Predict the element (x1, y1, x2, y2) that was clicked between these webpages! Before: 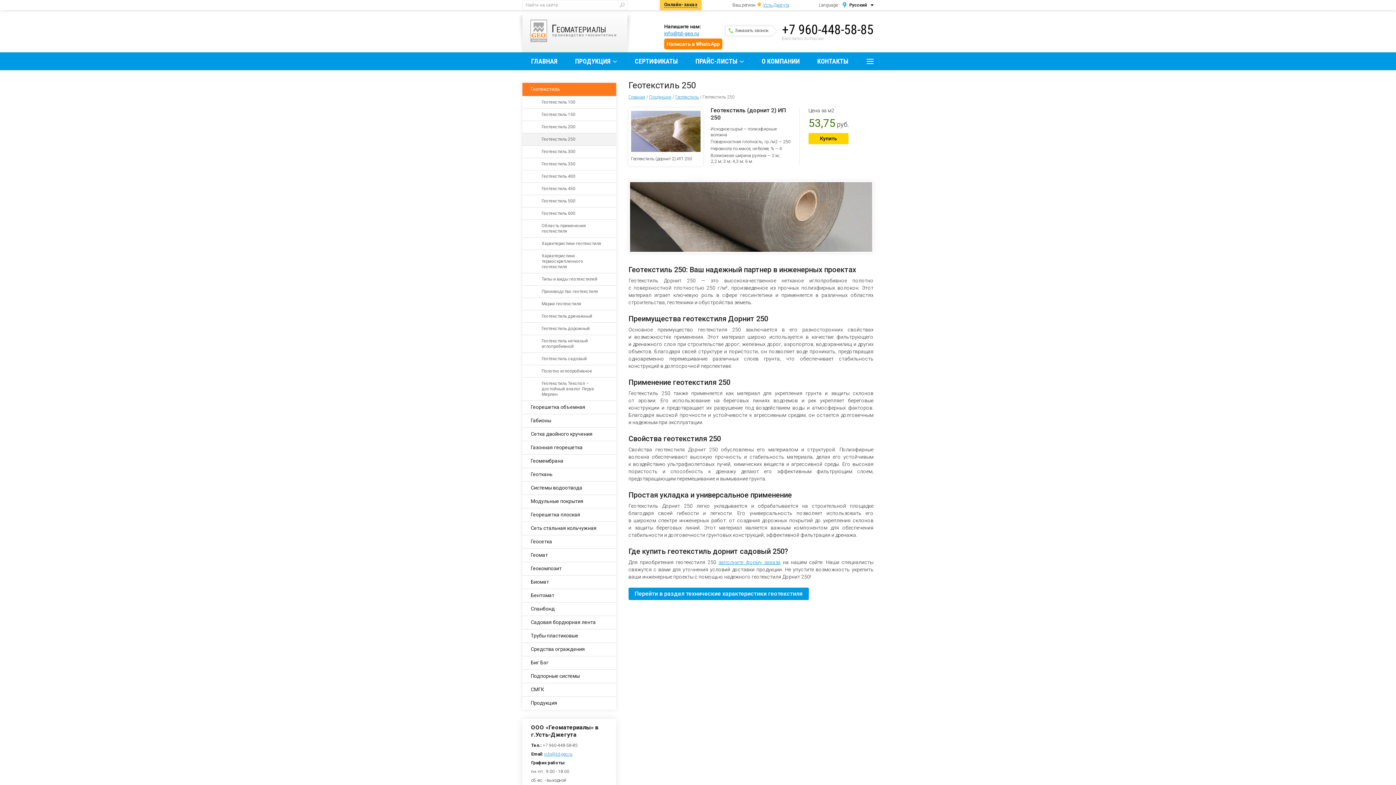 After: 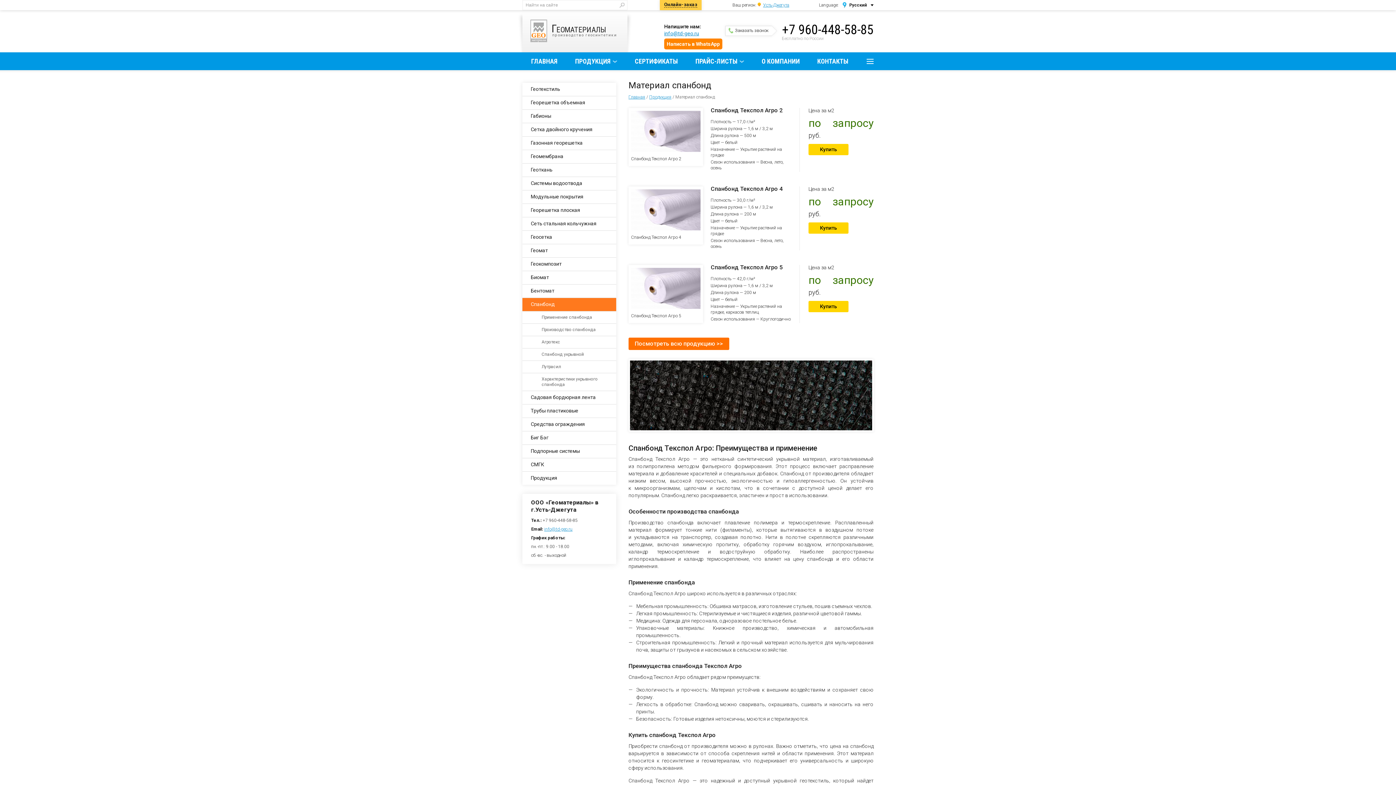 Action: label: Спанбонд bbox: (522, 602, 616, 616)